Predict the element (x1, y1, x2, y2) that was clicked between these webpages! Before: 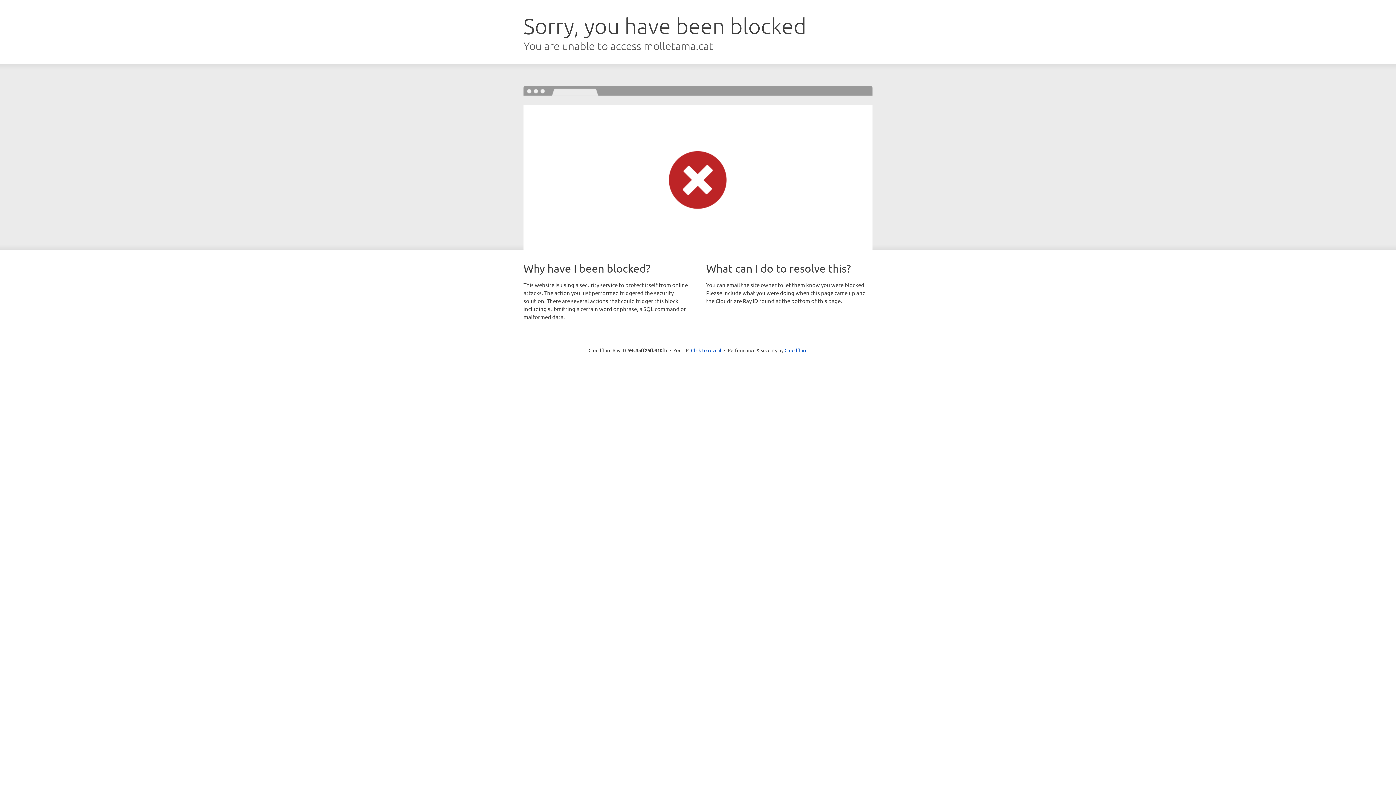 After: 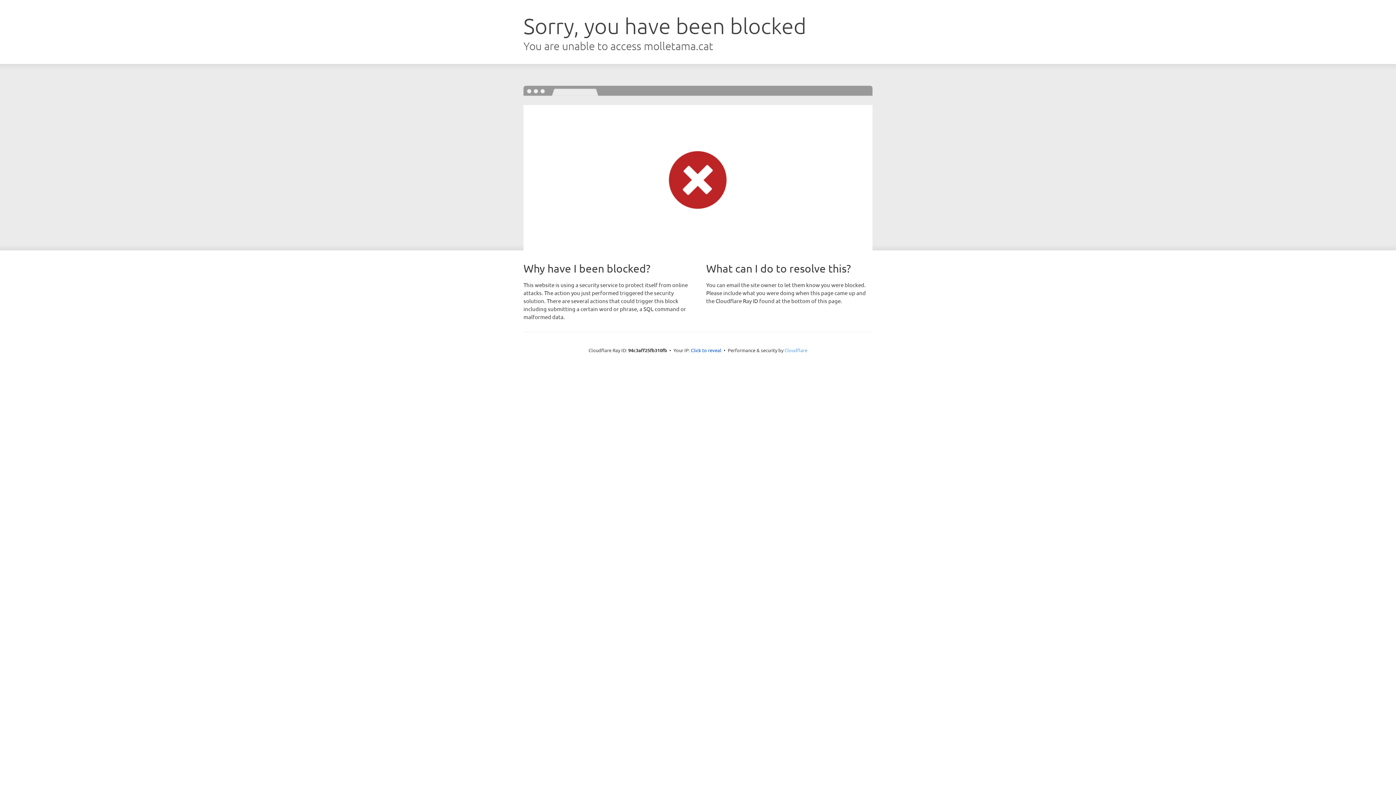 Action: label: Cloudflare bbox: (784, 347, 807, 353)